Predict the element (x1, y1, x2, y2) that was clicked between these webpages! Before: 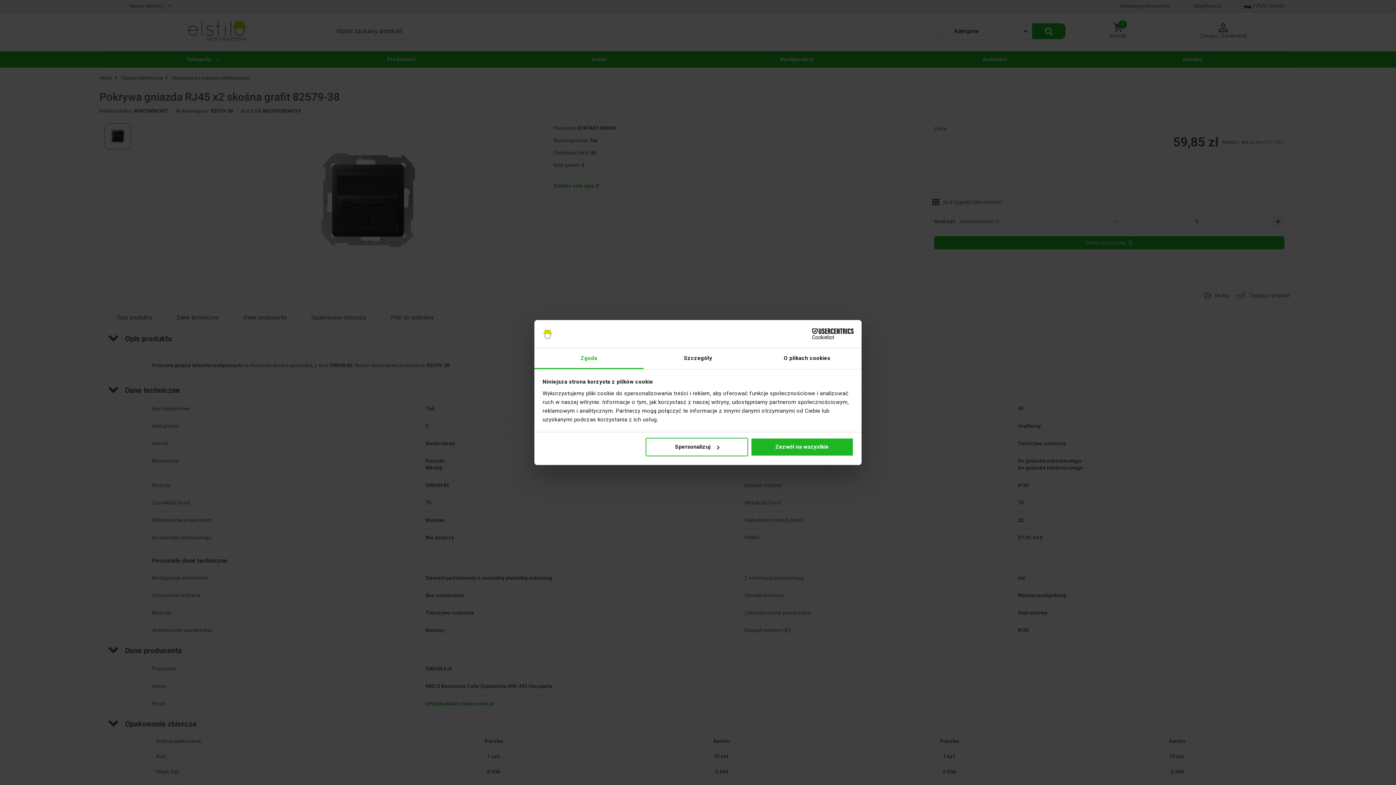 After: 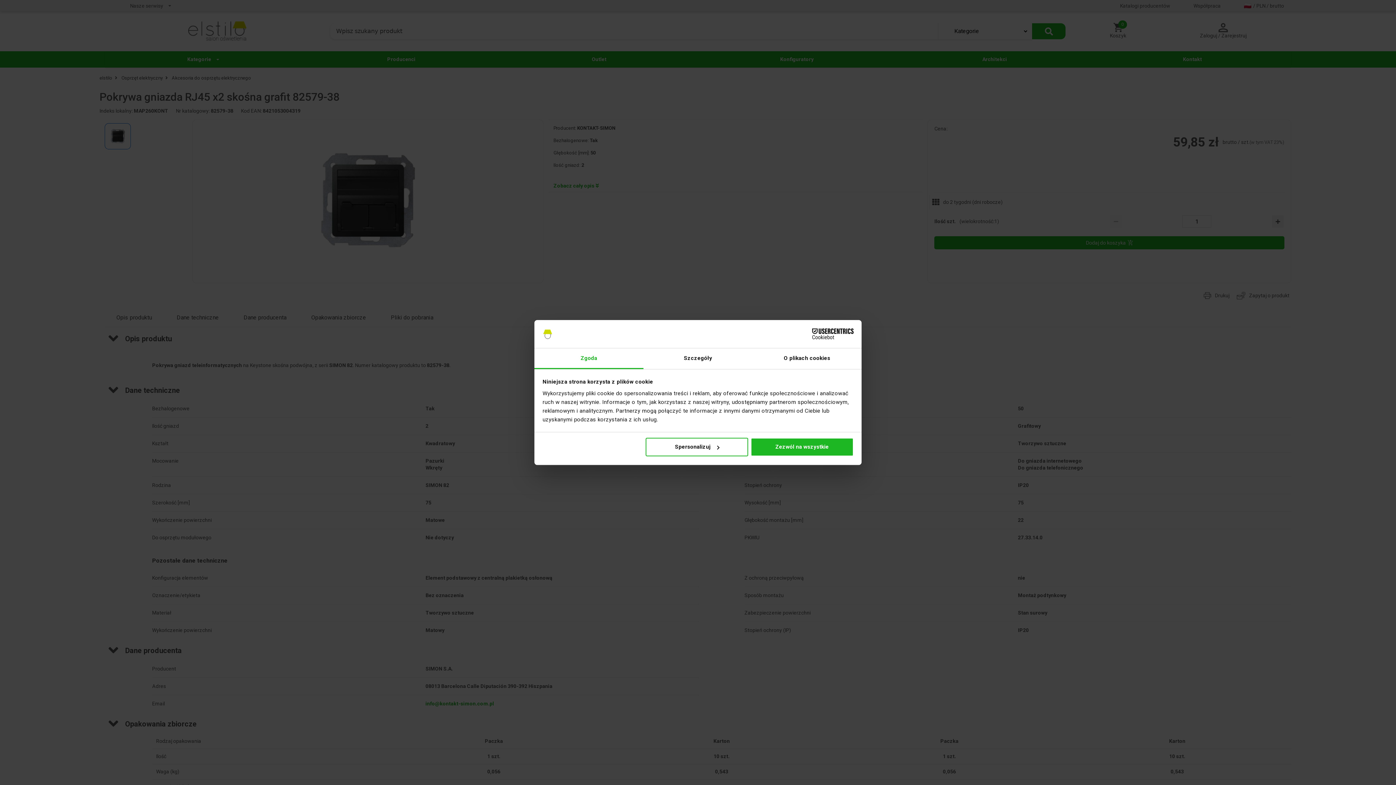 Action: bbox: (534, 348, 643, 369) label: Zgoda